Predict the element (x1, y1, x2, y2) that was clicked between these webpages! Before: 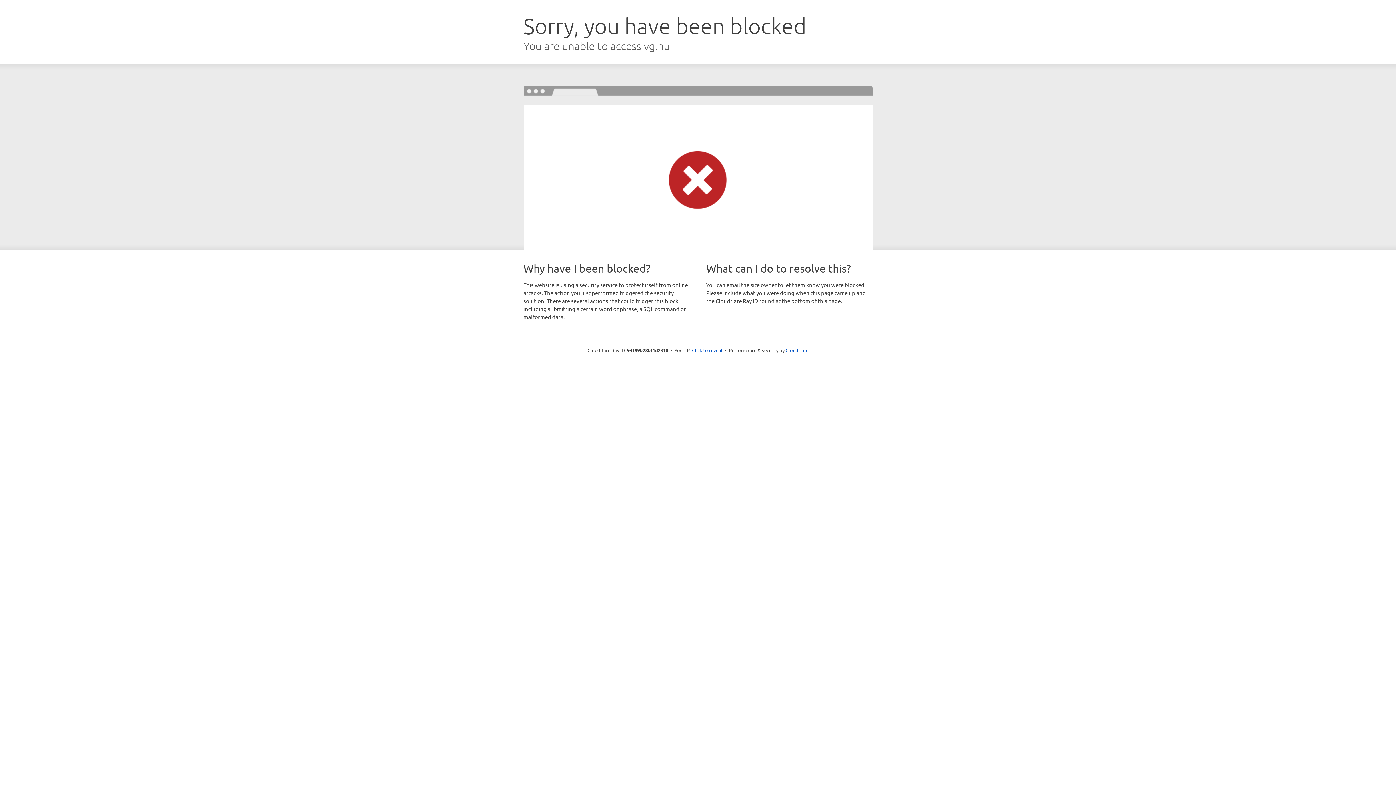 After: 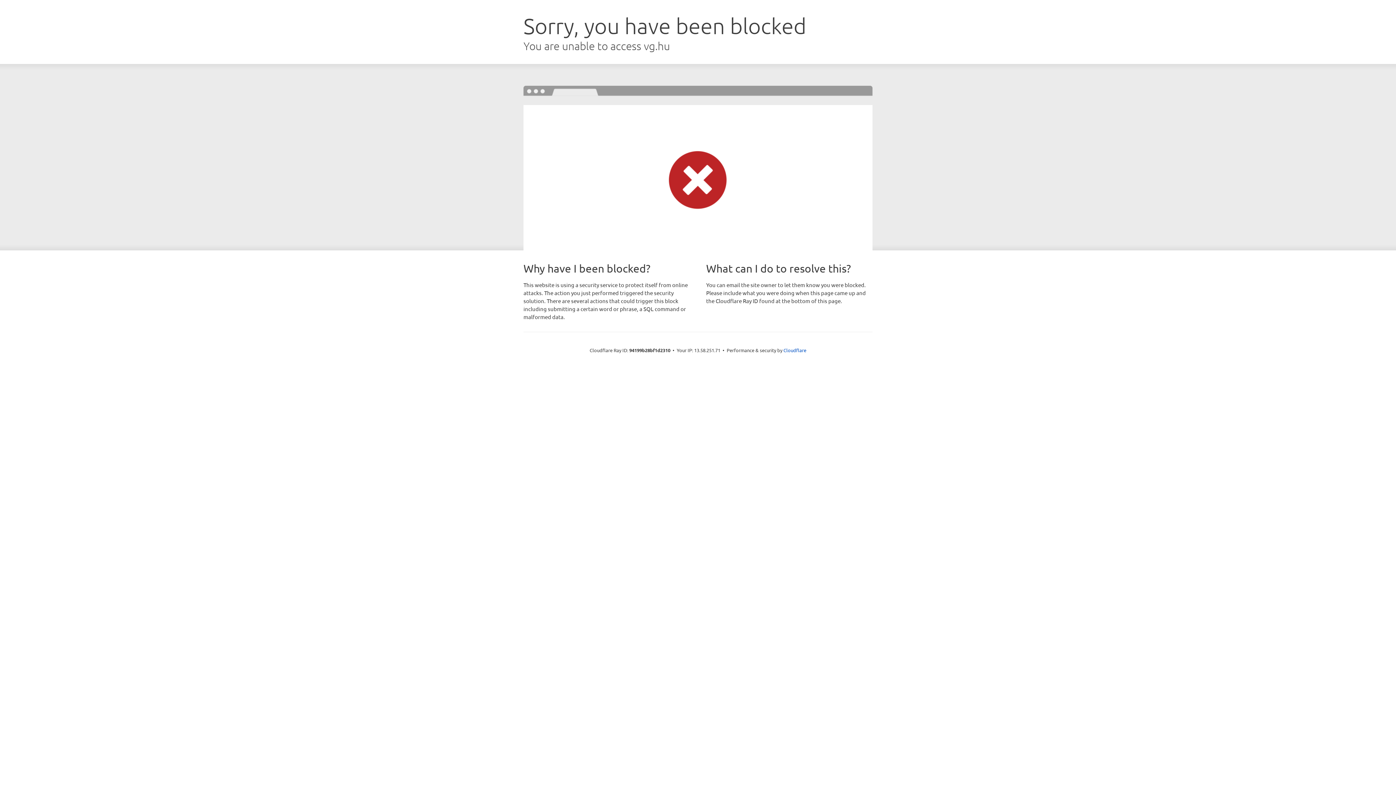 Action: label: Click to reveal bbox: (692, 346, 722, 353)